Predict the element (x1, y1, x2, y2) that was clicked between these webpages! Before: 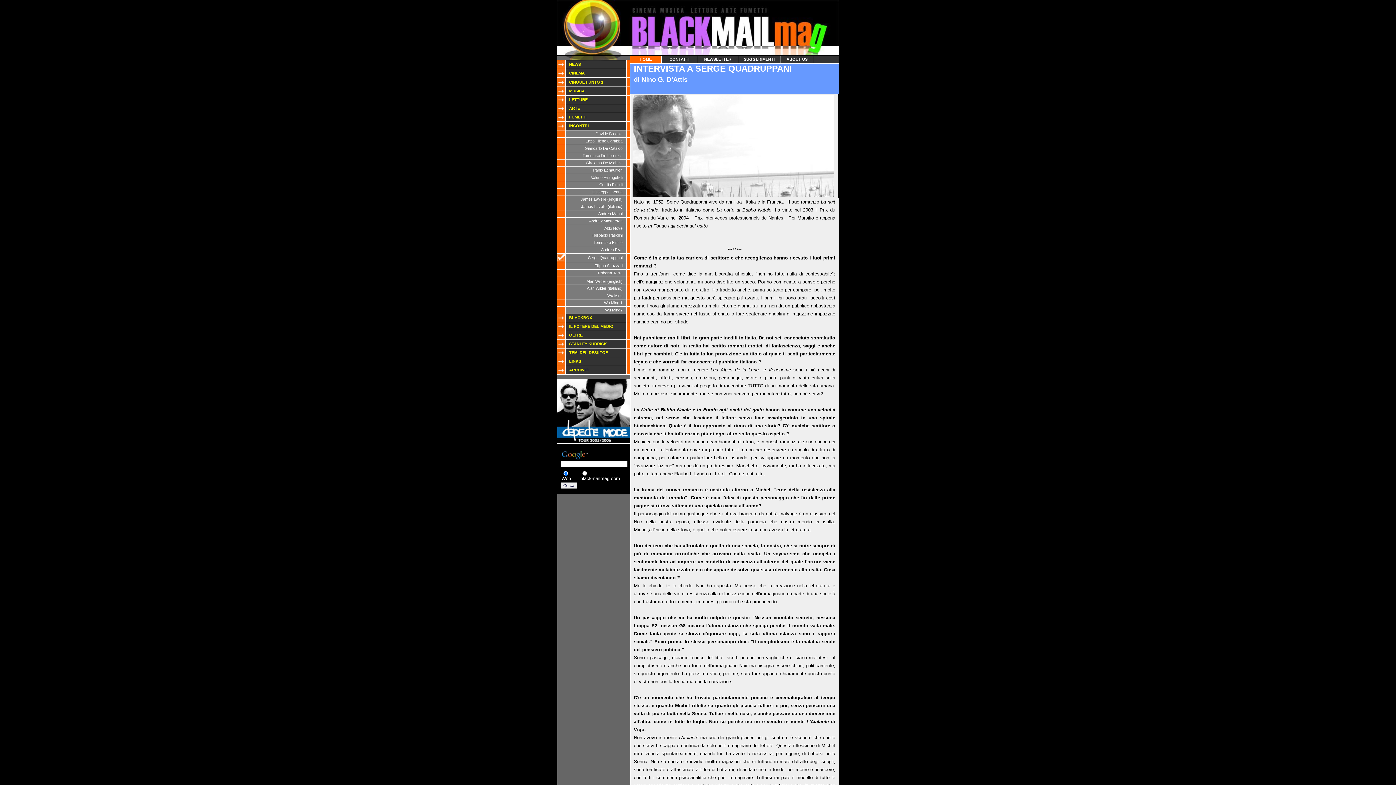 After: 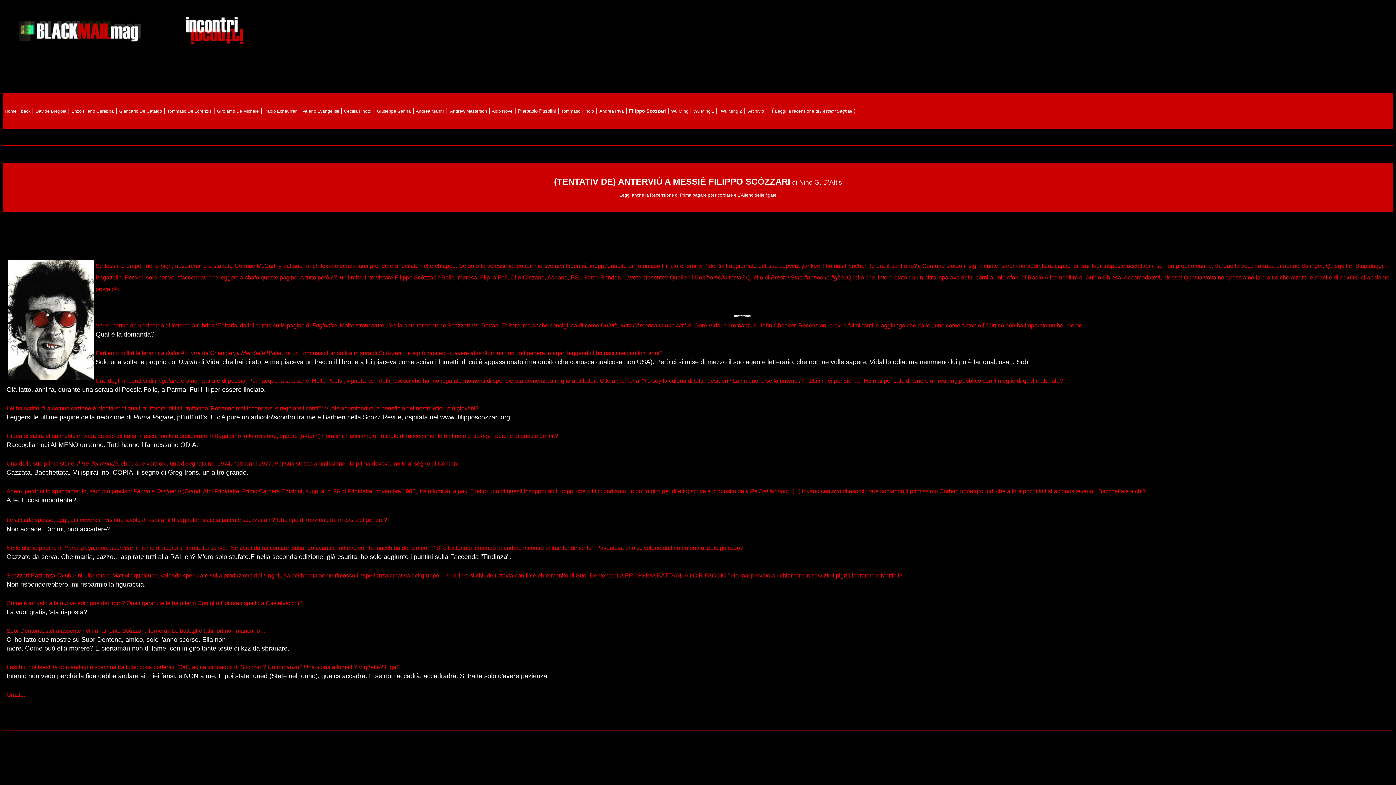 Action: bbox: (594, 263, 622, 268) label: Filippo Scozzari